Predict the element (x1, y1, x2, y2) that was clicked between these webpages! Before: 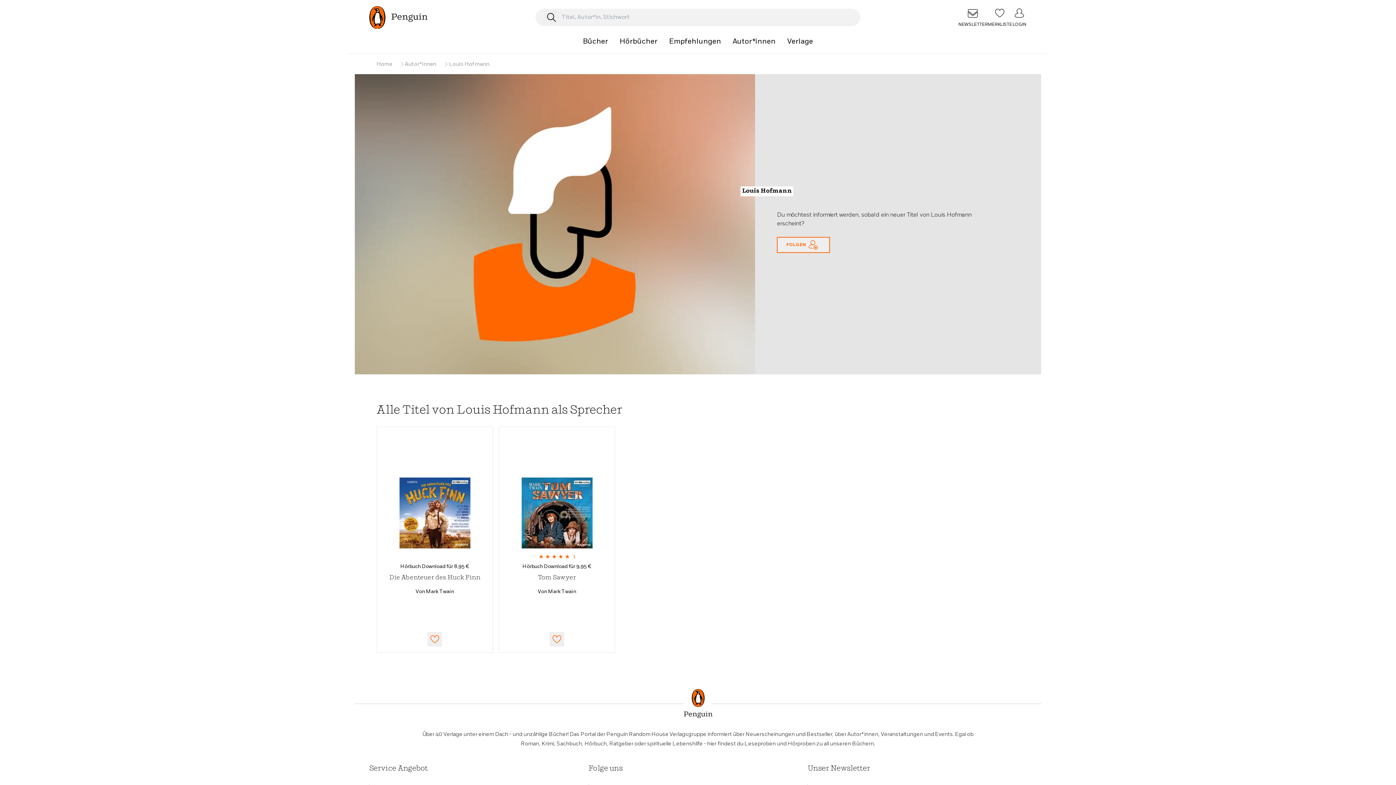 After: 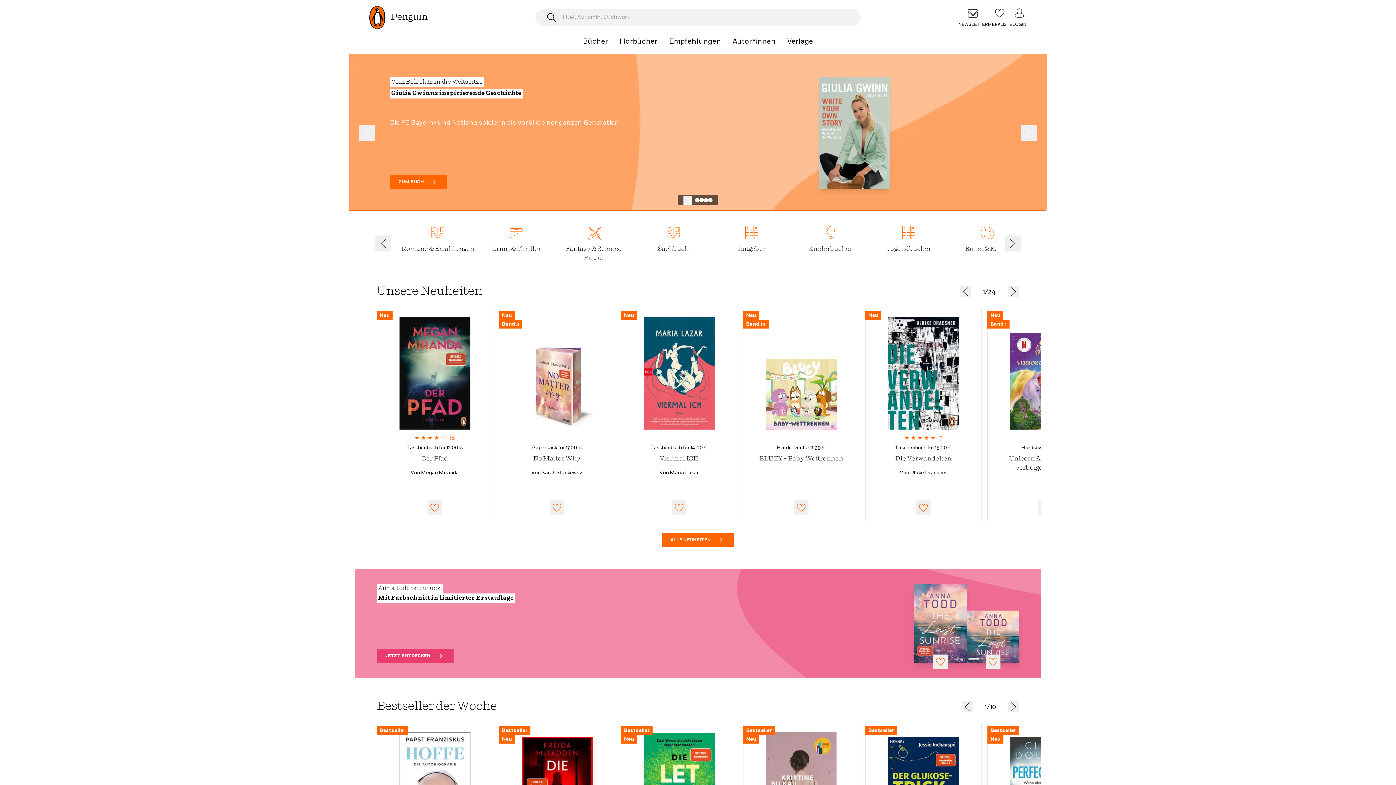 Action: bbox: (683, 689, 712, 718)